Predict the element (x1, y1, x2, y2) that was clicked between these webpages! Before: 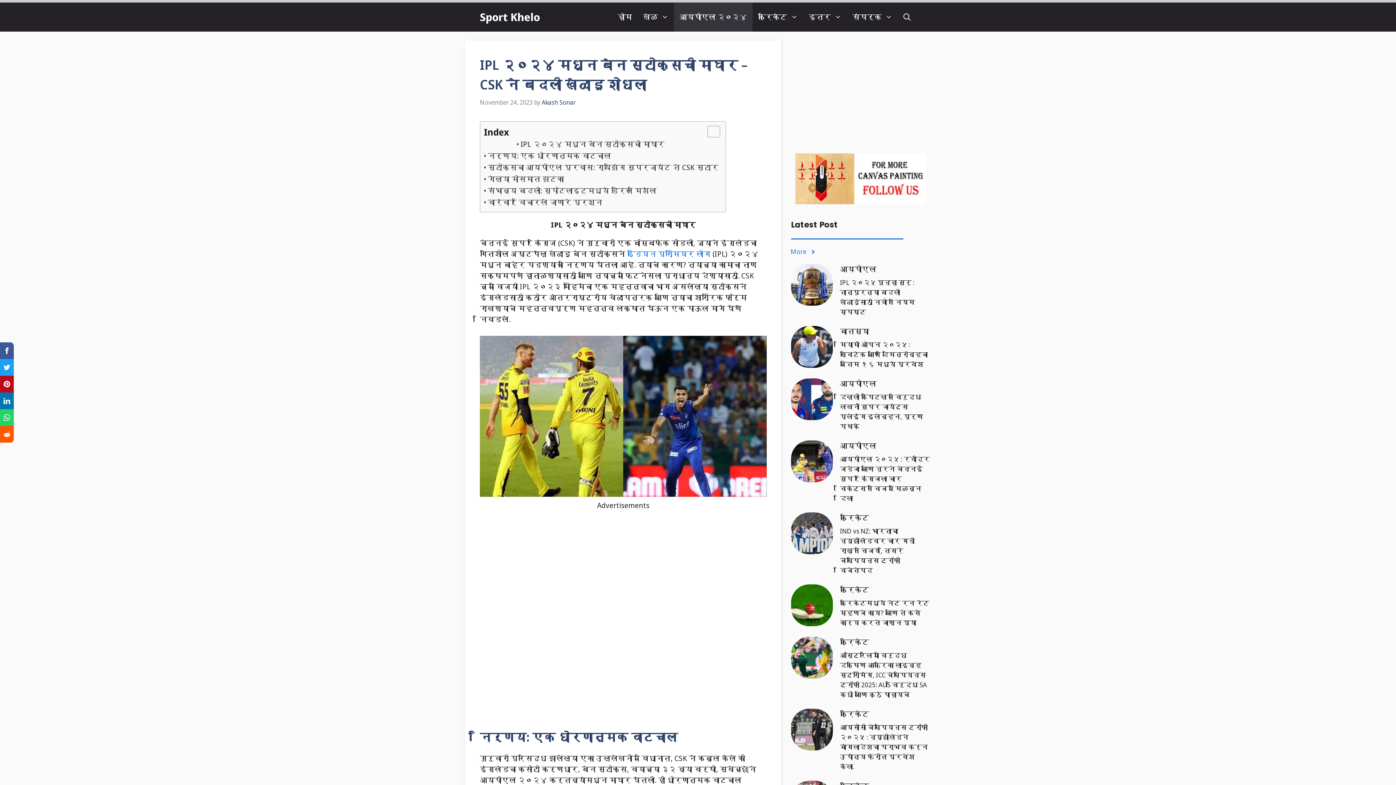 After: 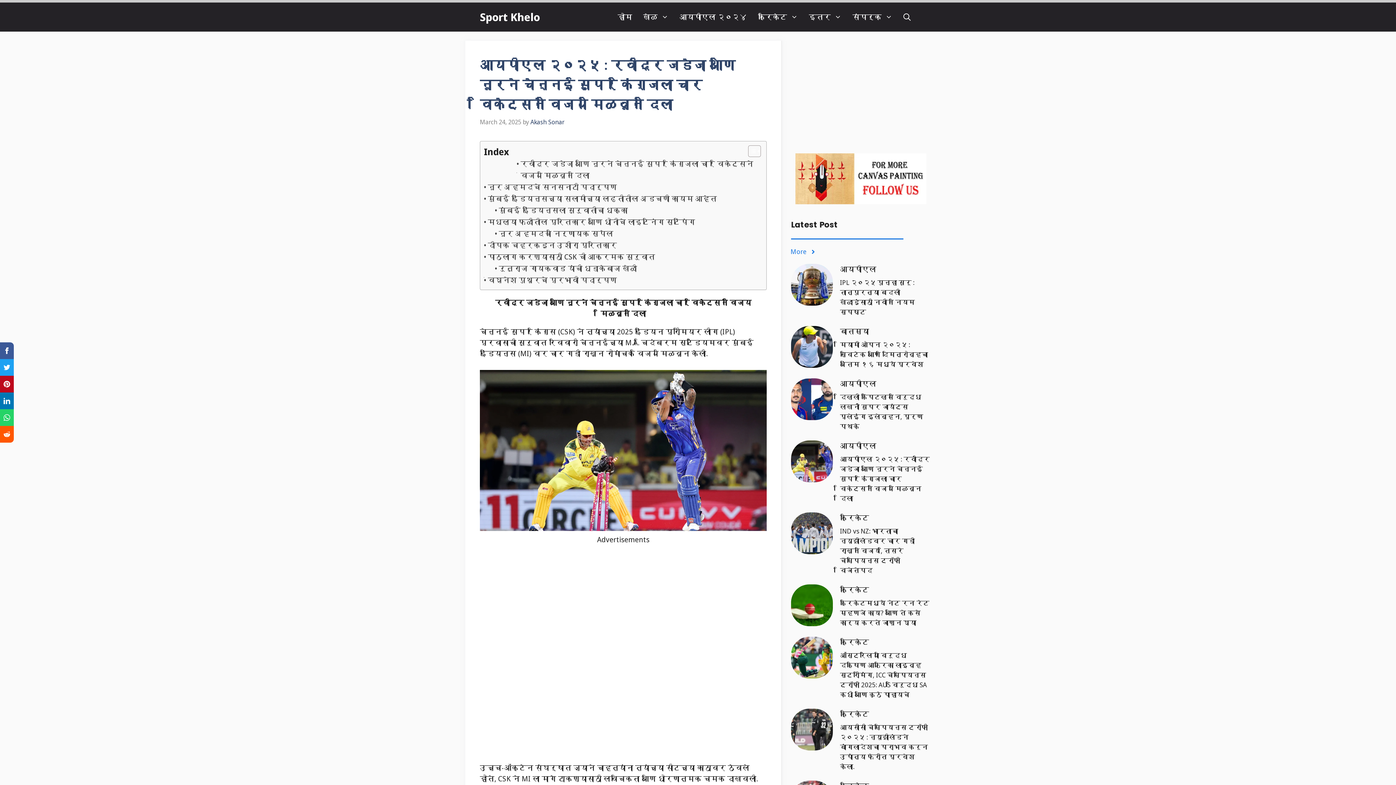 Action: bbox: (791, 455, 832, 465)